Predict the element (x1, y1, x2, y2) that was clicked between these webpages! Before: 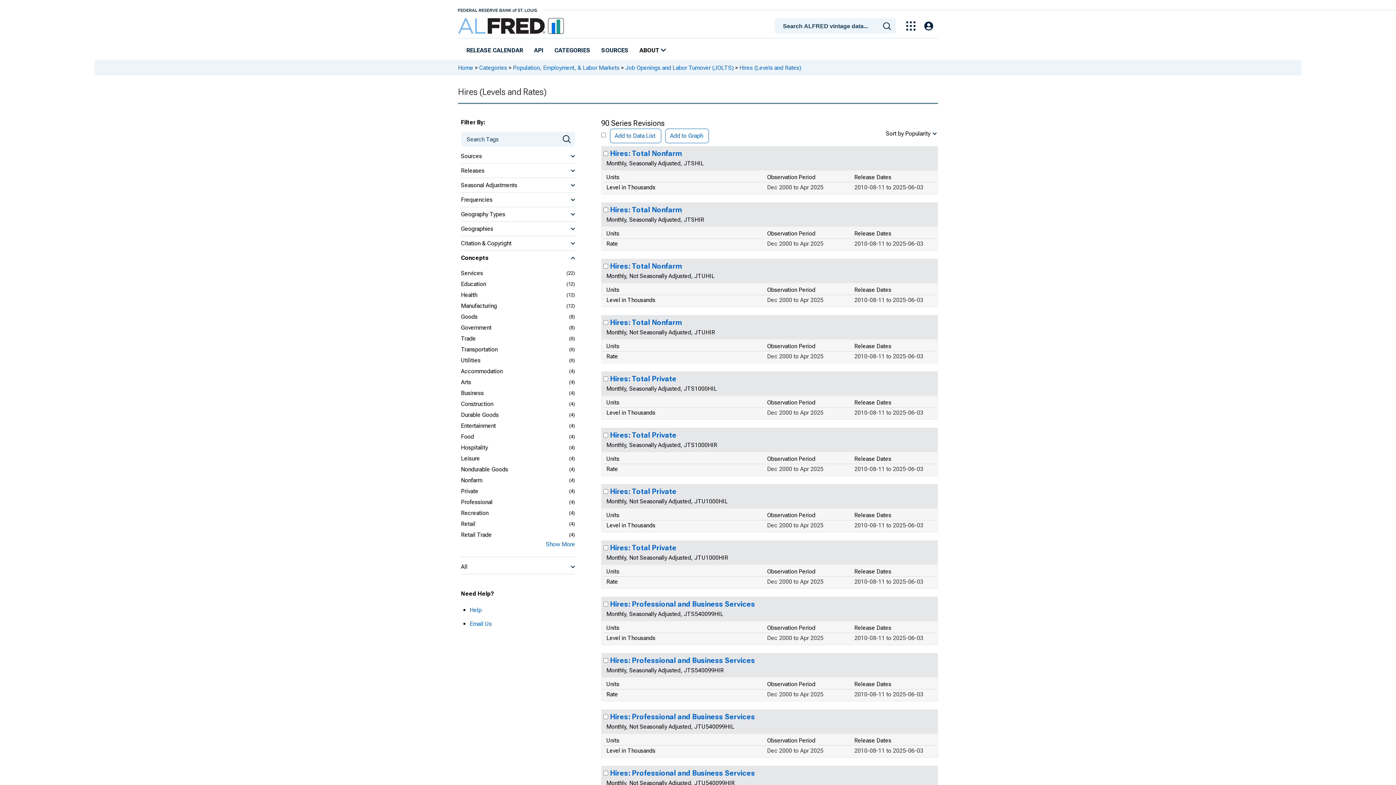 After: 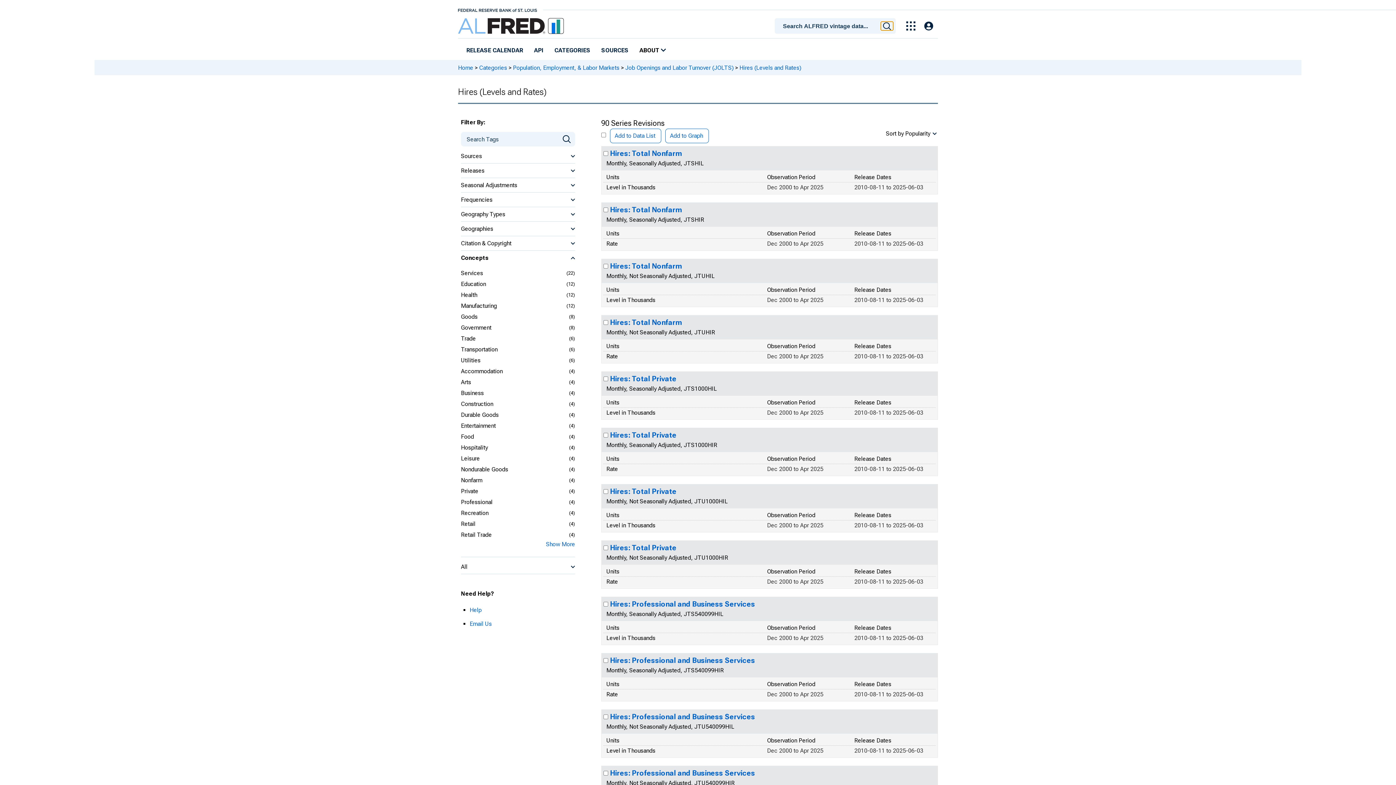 Action: bbox: (881, 21, 893, 30)